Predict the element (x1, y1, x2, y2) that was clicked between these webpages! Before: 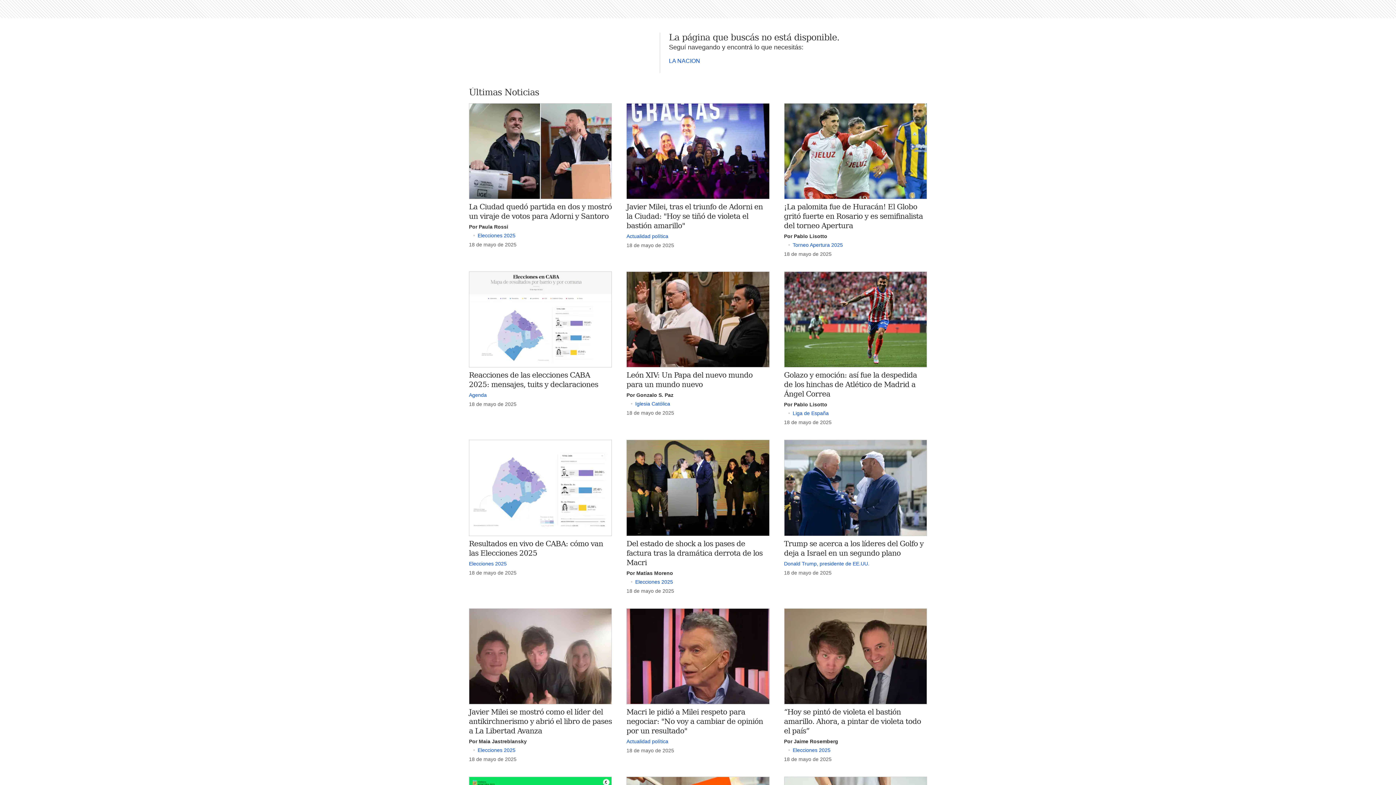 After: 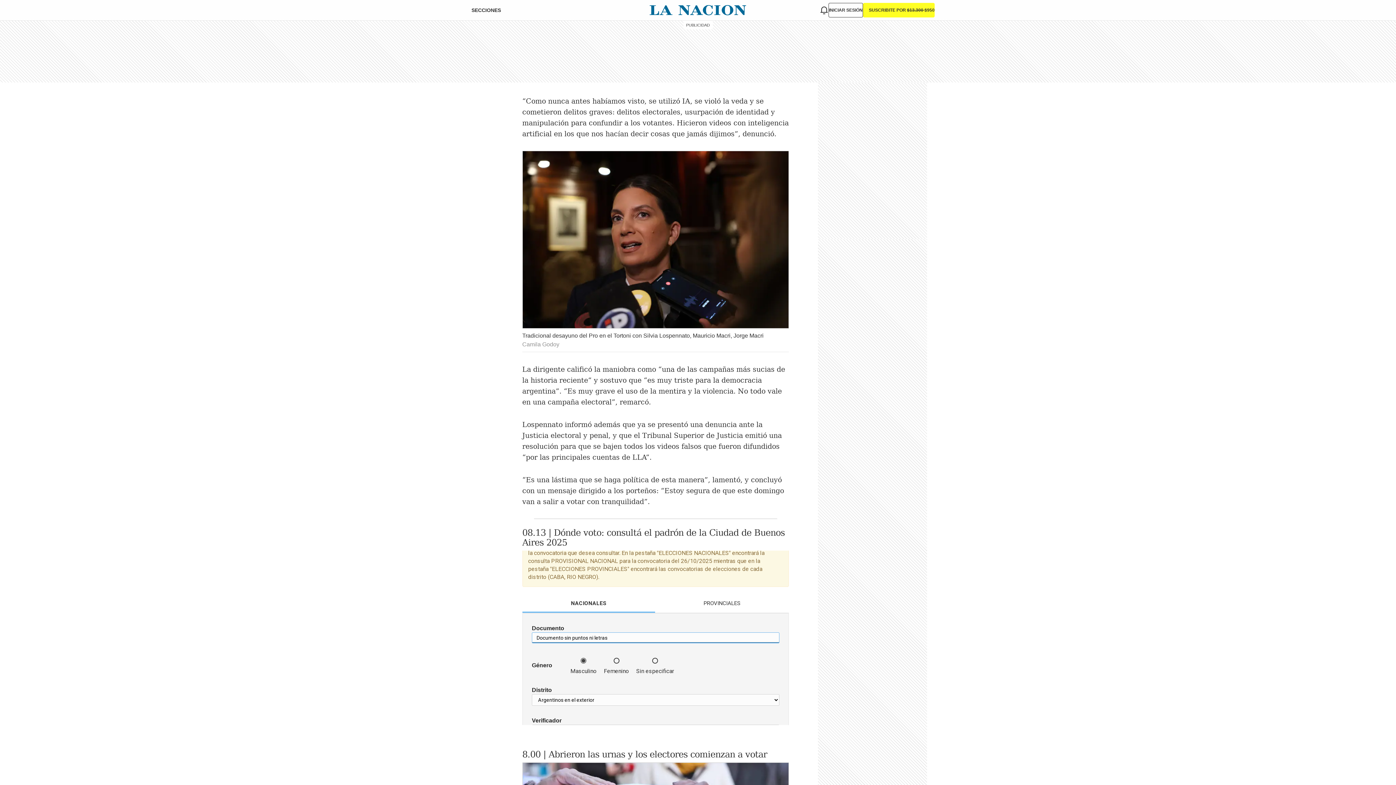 Action: bbox: (626, 103, 769, 199)